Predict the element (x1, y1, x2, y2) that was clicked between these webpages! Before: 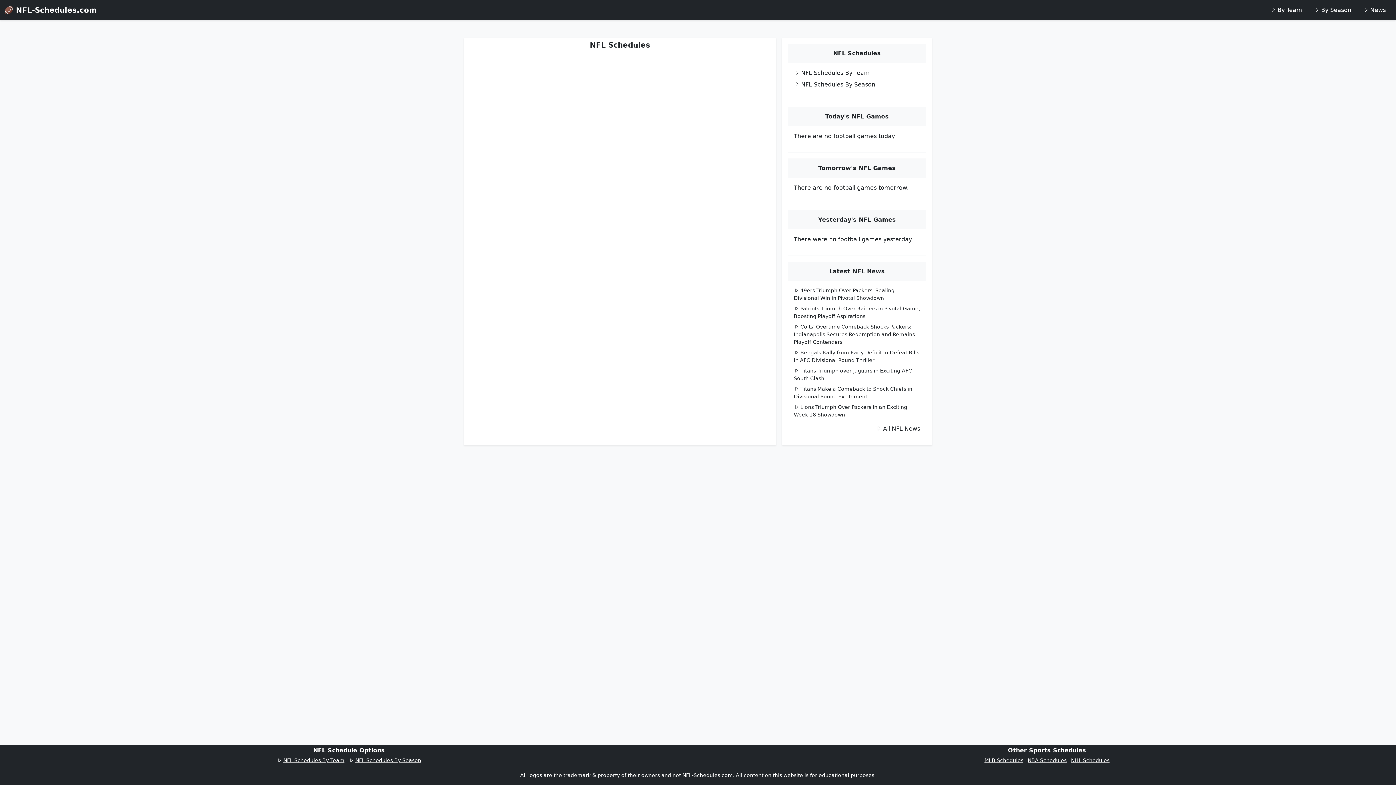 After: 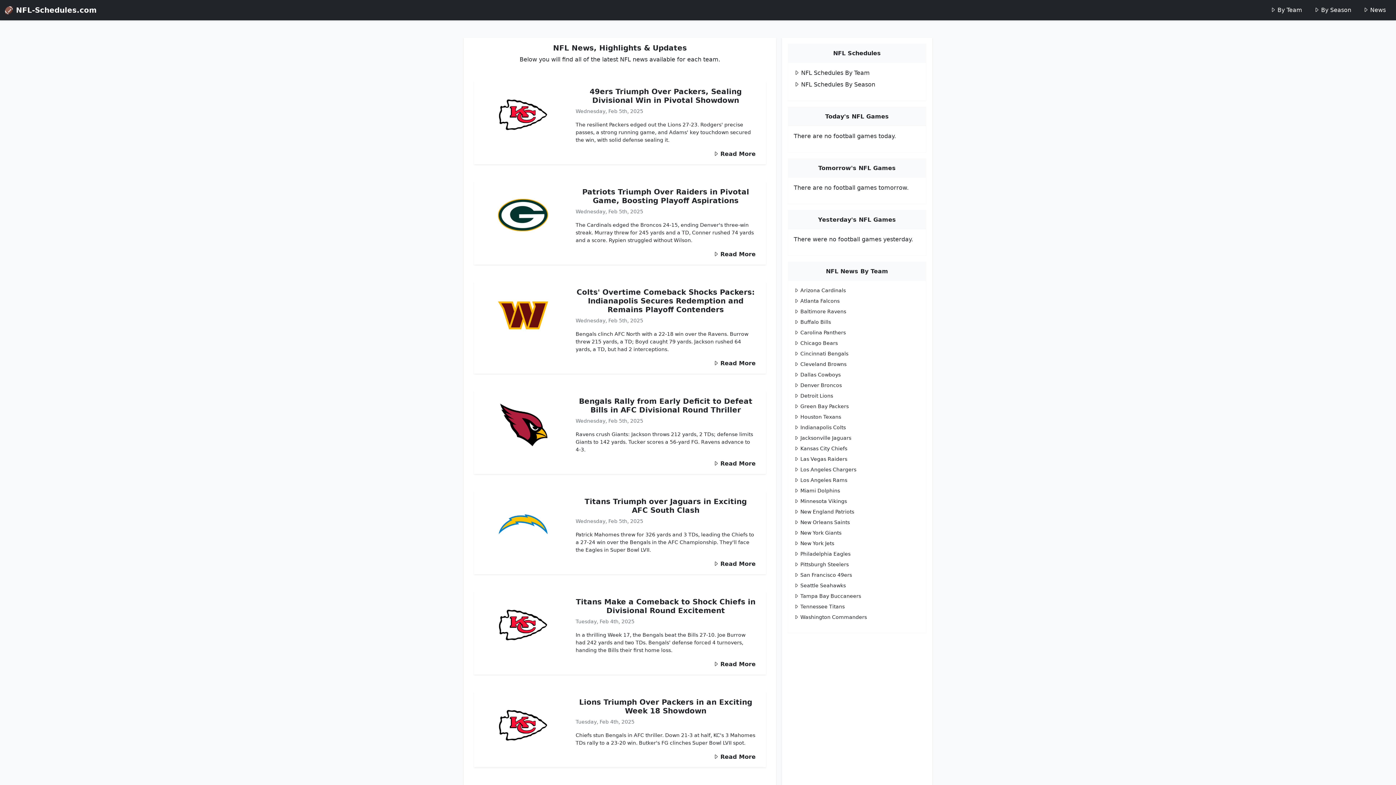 Action: bbox: (1357, 2, 1392, 17) label: News